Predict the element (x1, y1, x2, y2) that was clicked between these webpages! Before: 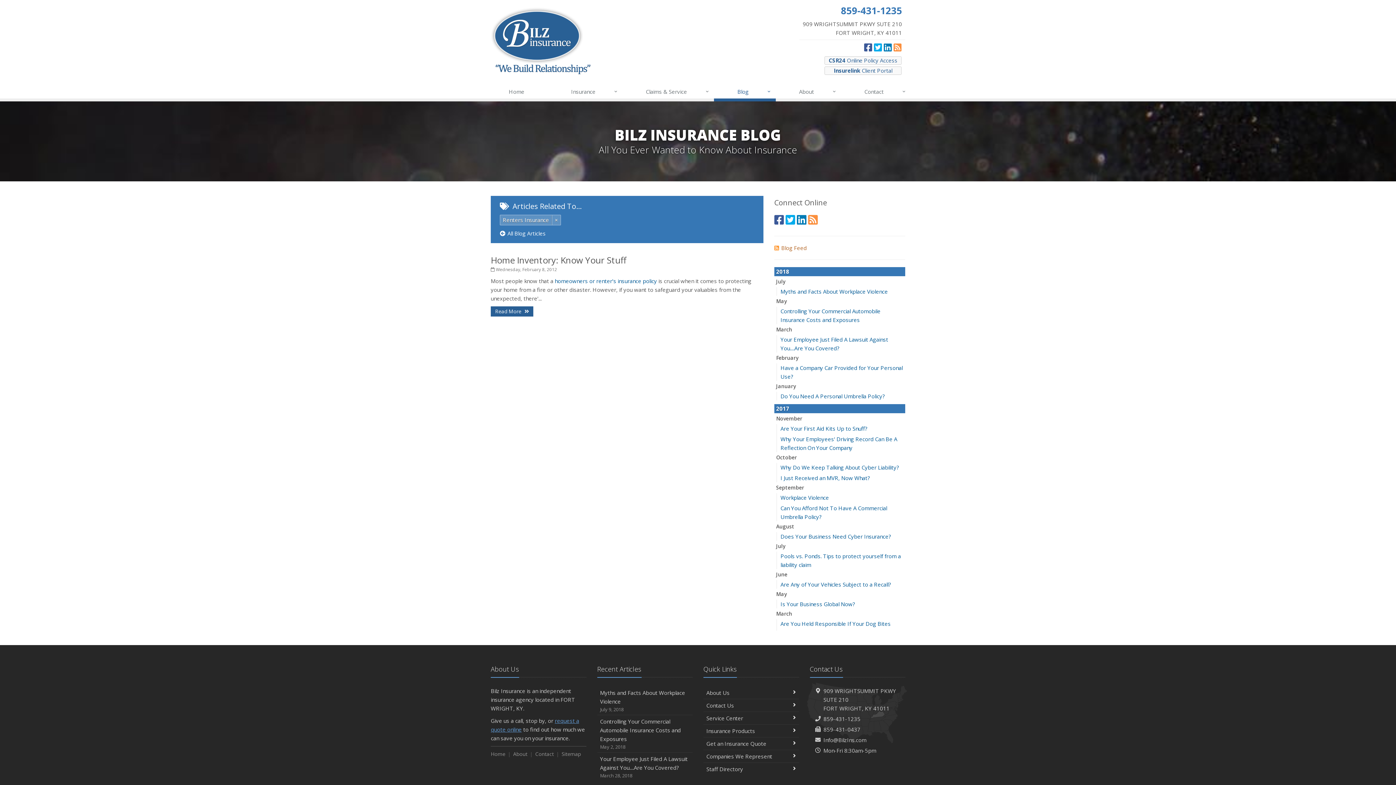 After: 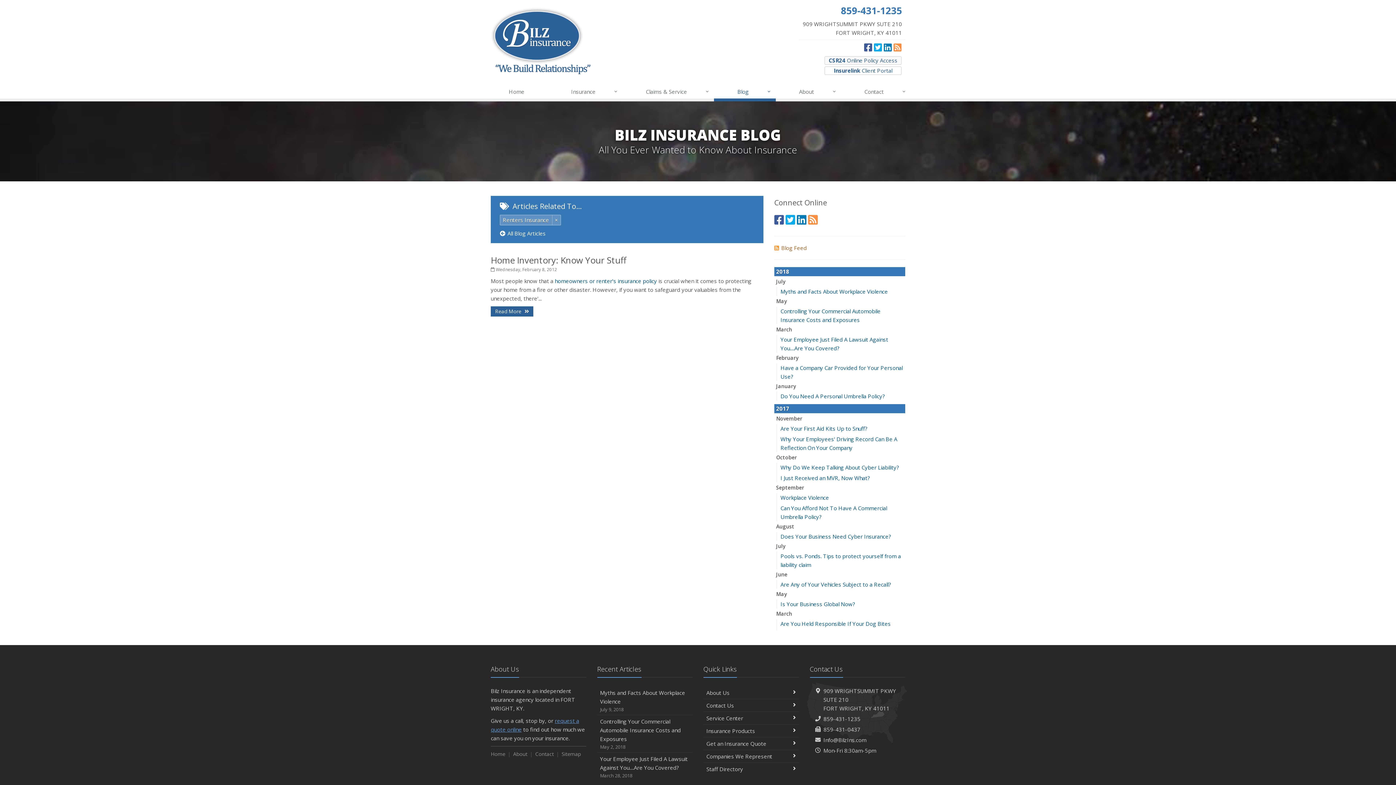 Action: bbox: (824, 66, 901, 74) label: Insurelink Client Portal (opens in a new tab)